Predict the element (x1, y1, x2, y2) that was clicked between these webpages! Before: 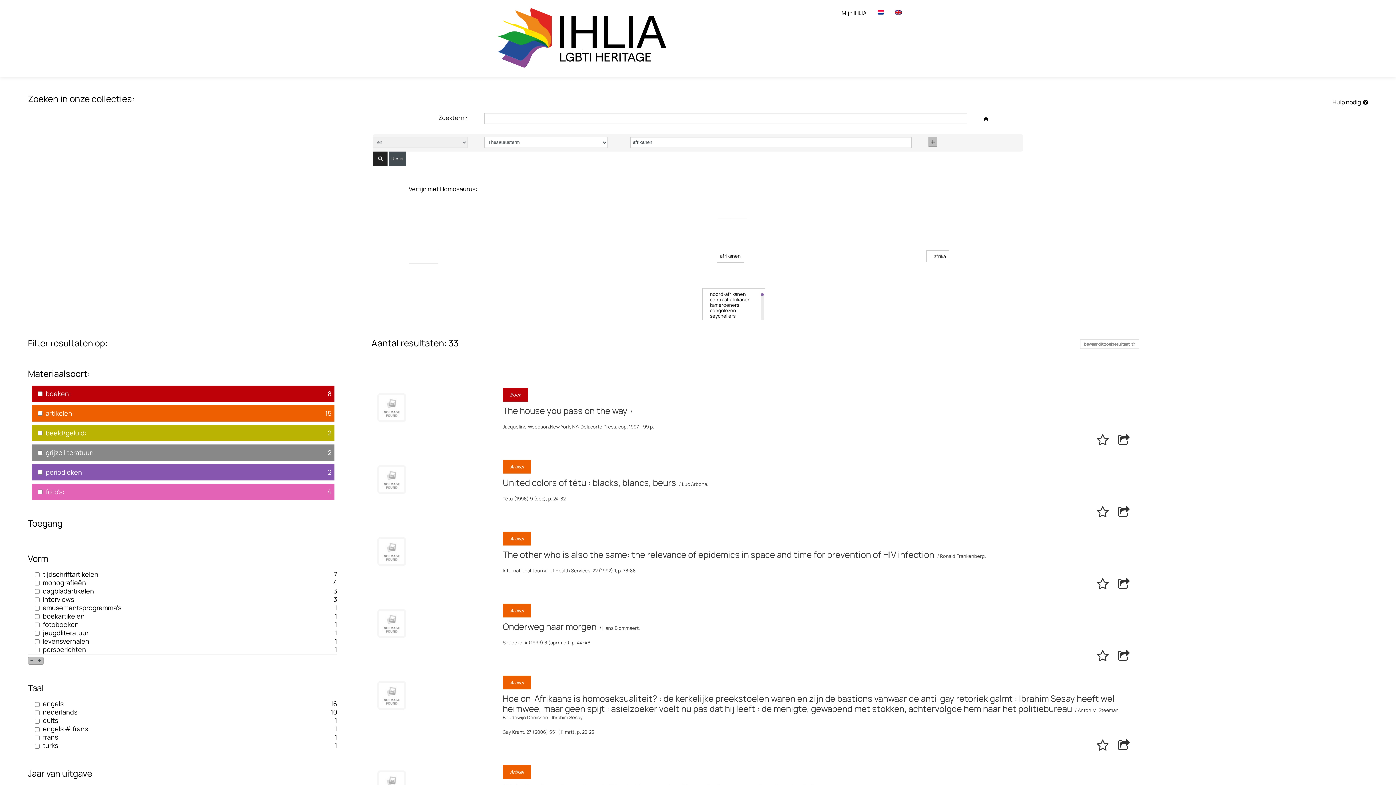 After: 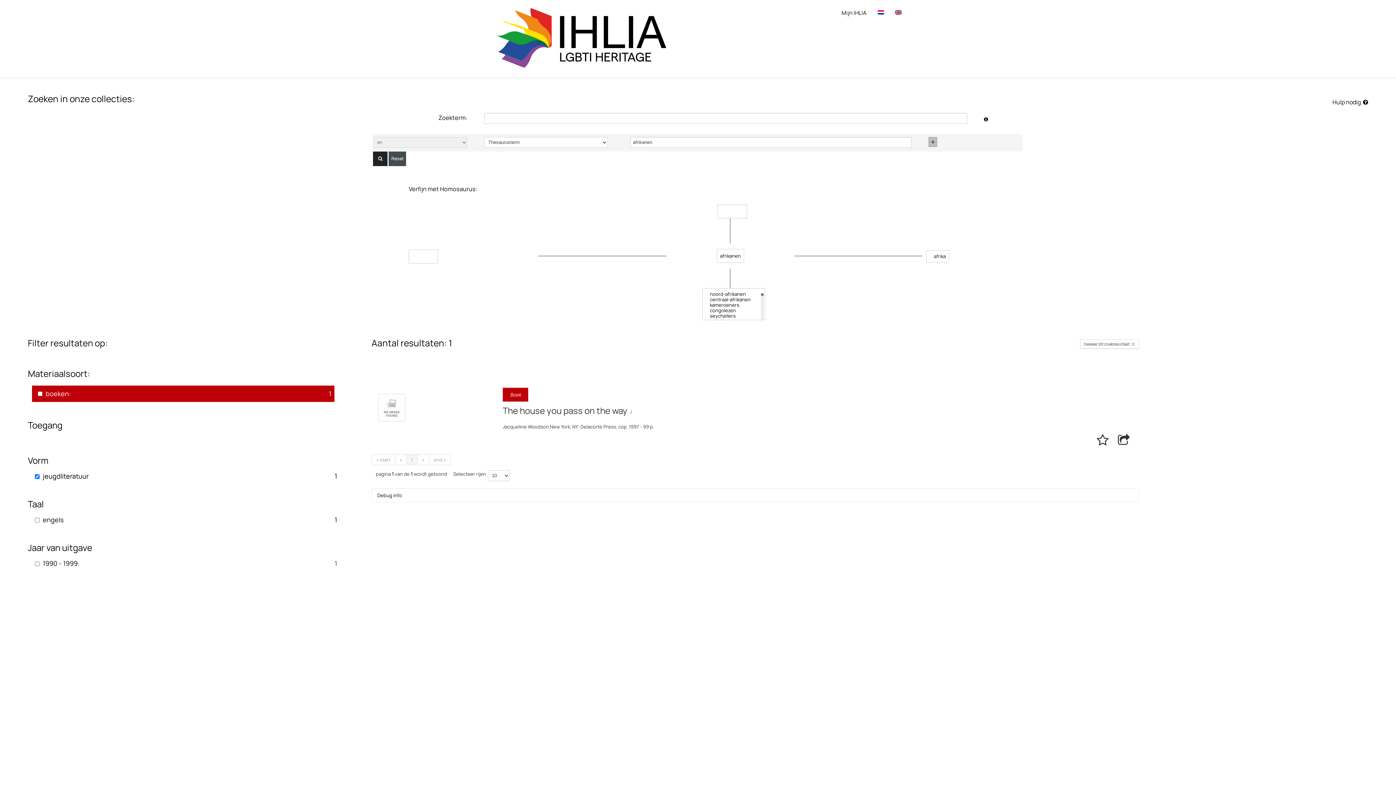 Action: bbox: (42, 627, 94, 638) label: jeugdliteratuur
1